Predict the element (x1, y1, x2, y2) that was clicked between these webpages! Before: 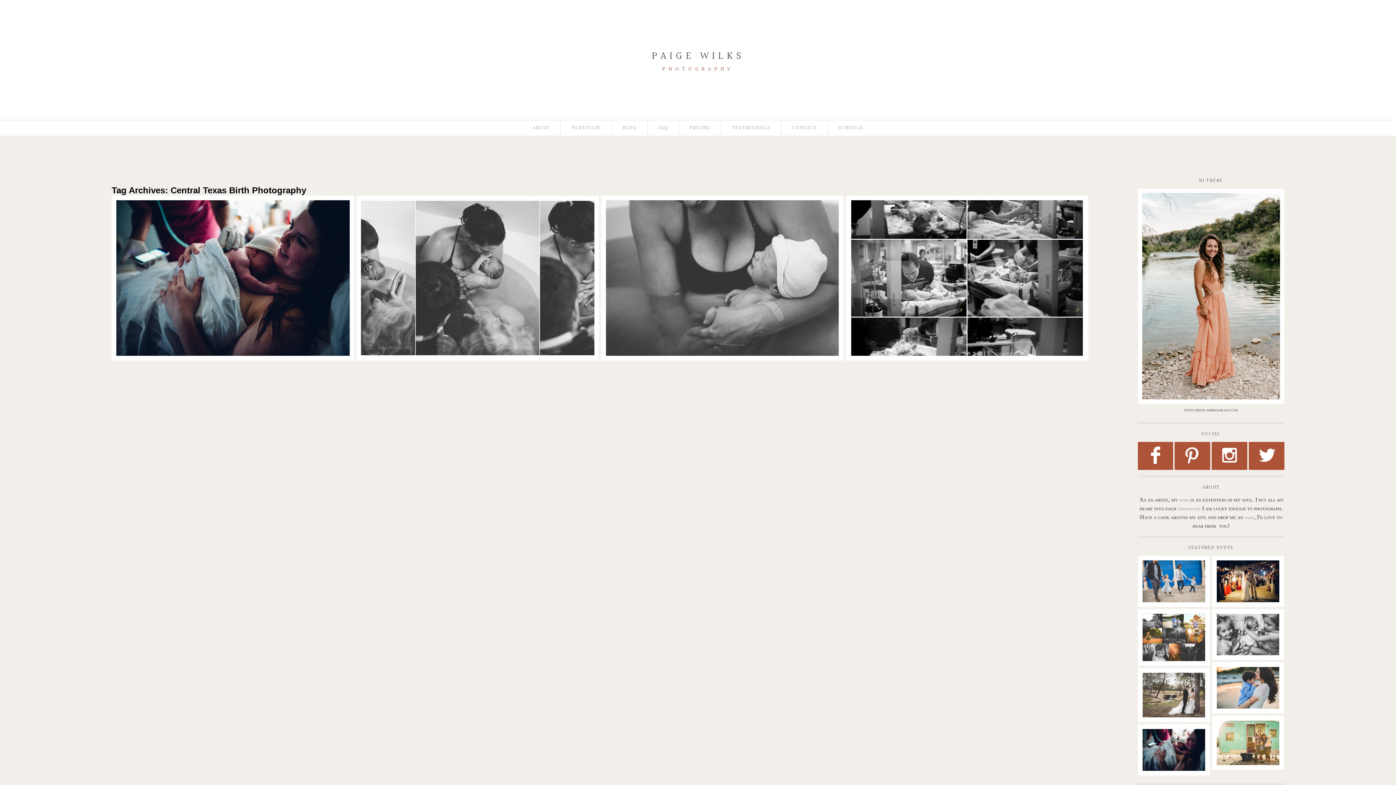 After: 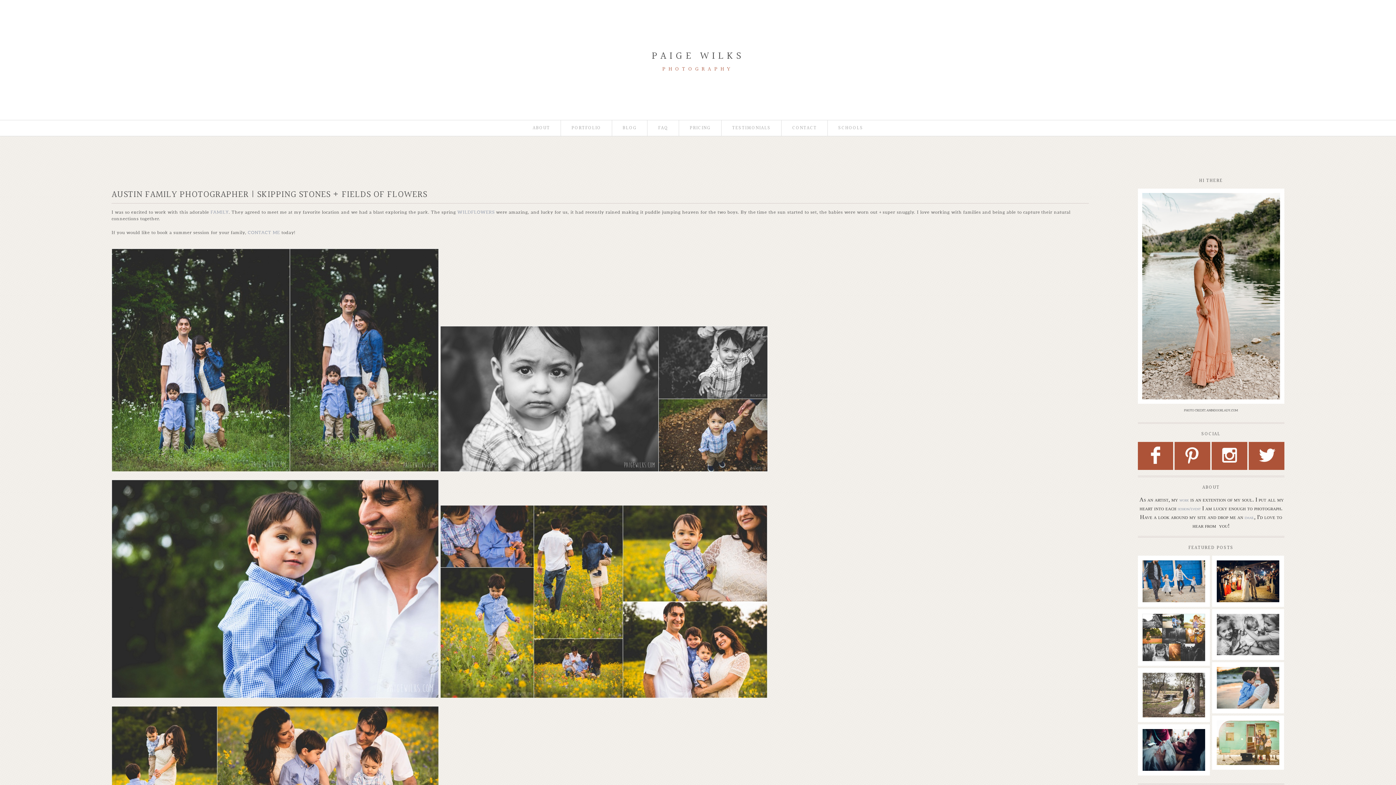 Action: bbox: (1215, 710, 1248, 716) label: Read More...